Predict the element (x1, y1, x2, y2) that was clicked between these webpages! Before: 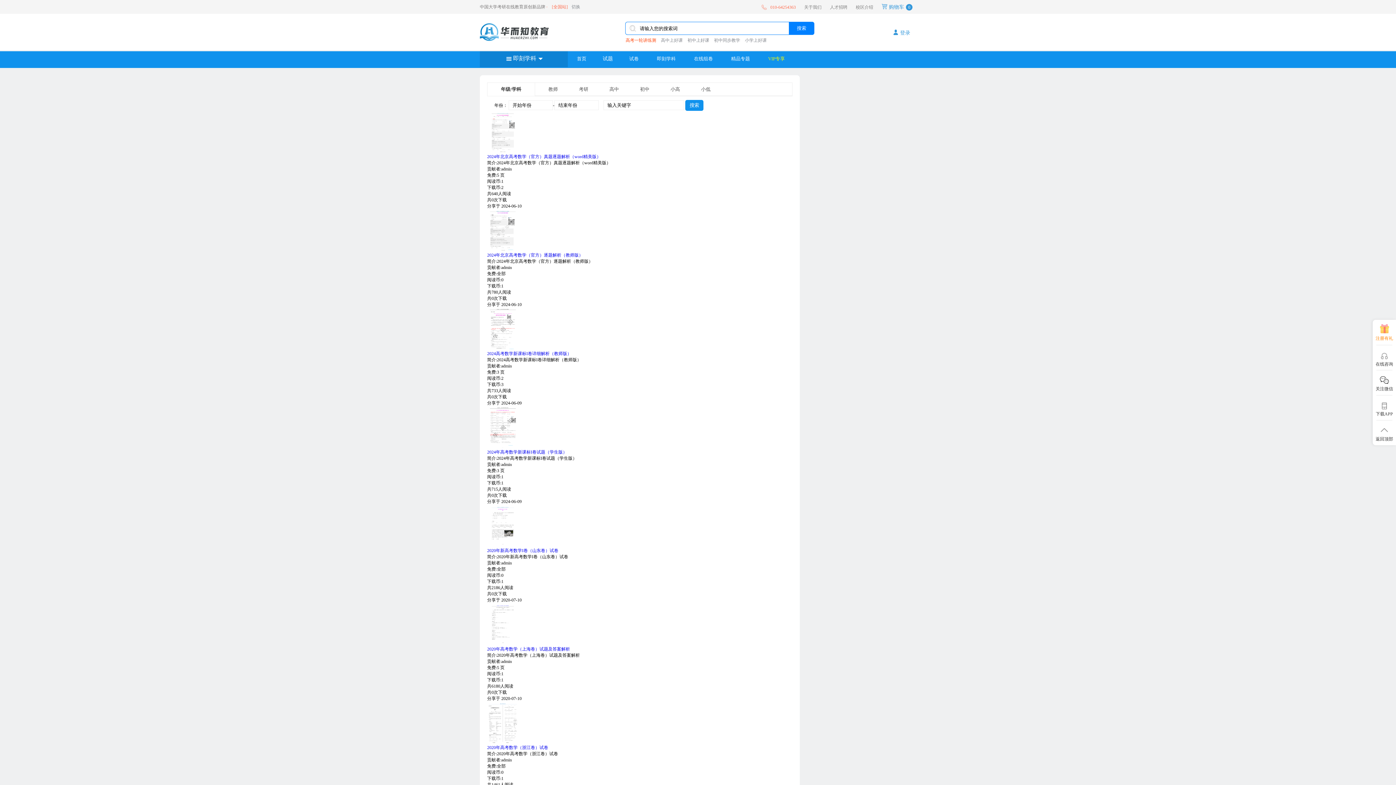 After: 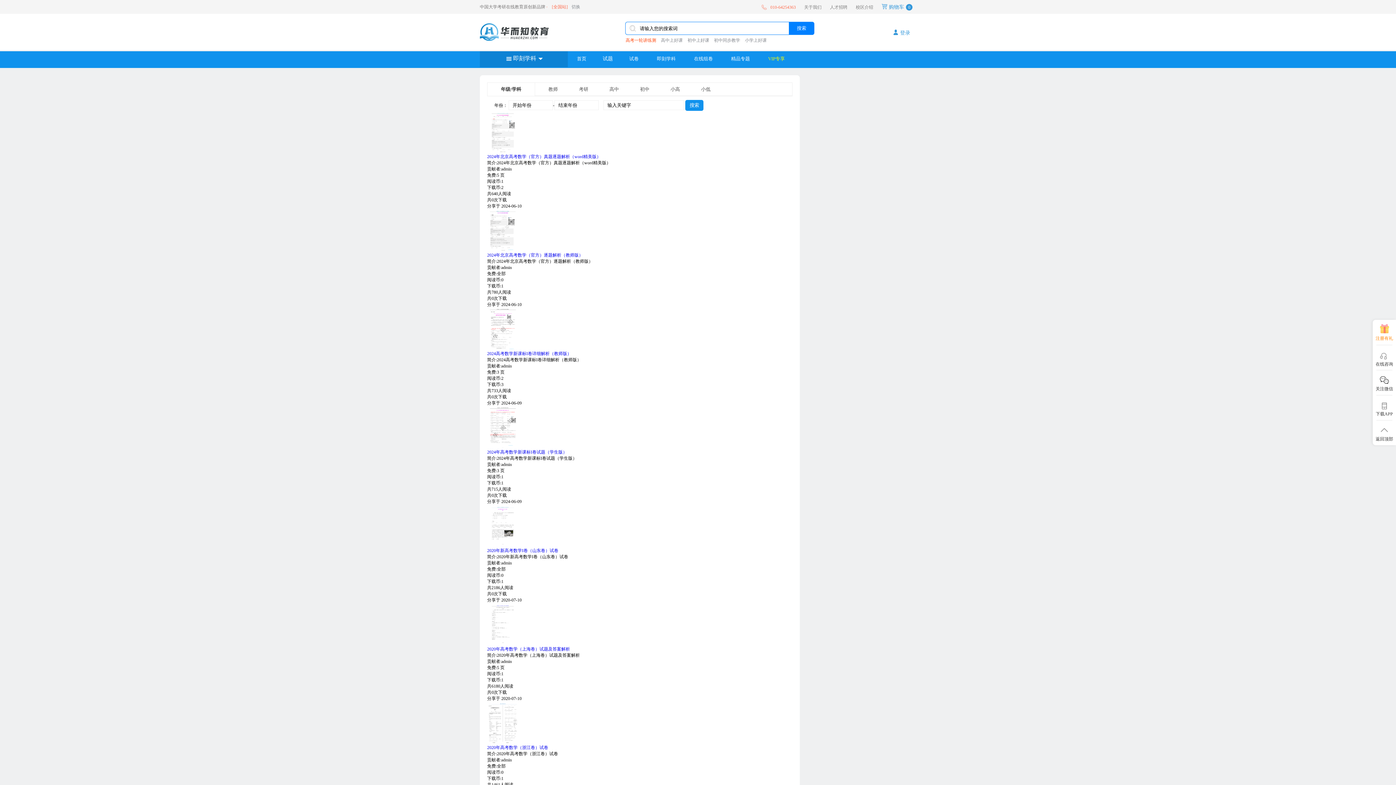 Action: label: 2024年北京高考数学（官方）真题逐题解析（word精美版） bbox: (487, 154, 601, 159)